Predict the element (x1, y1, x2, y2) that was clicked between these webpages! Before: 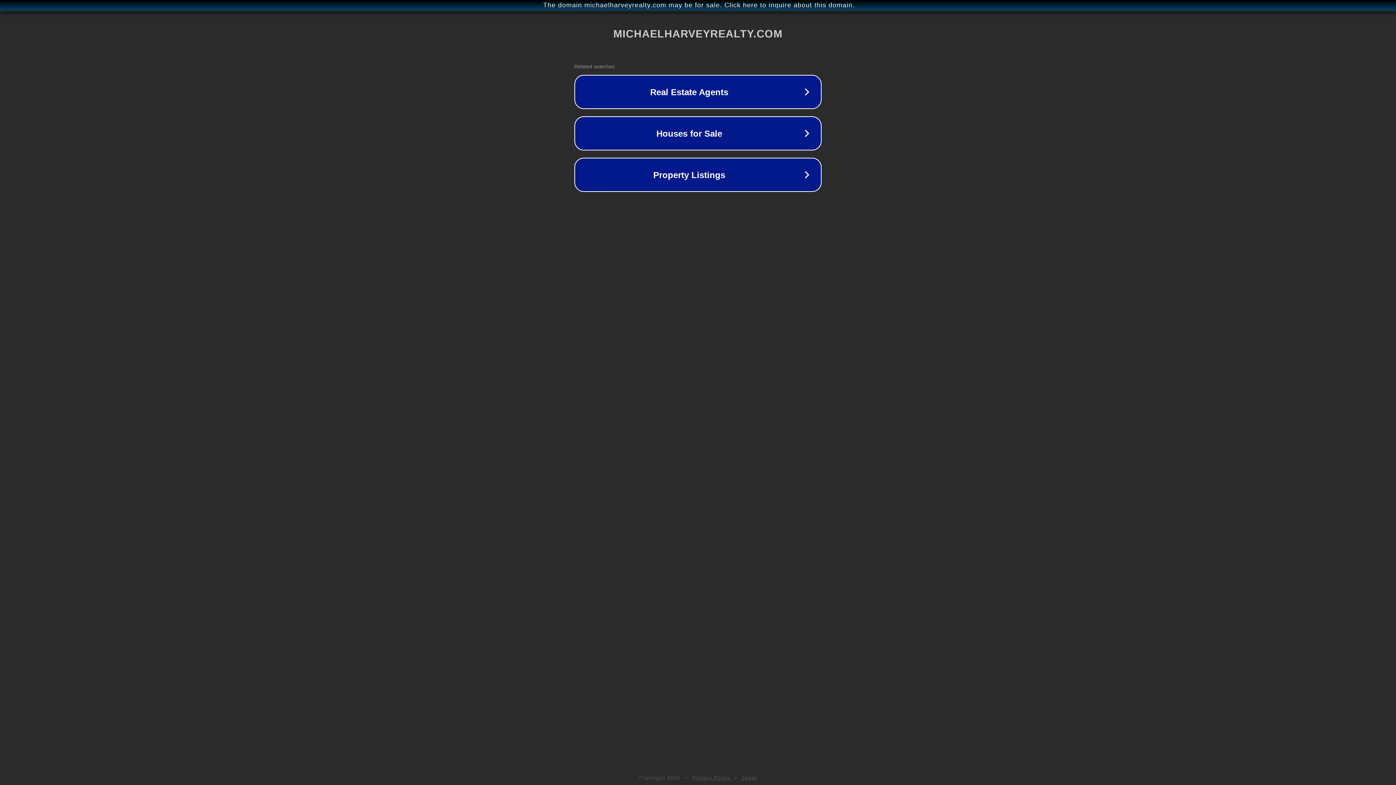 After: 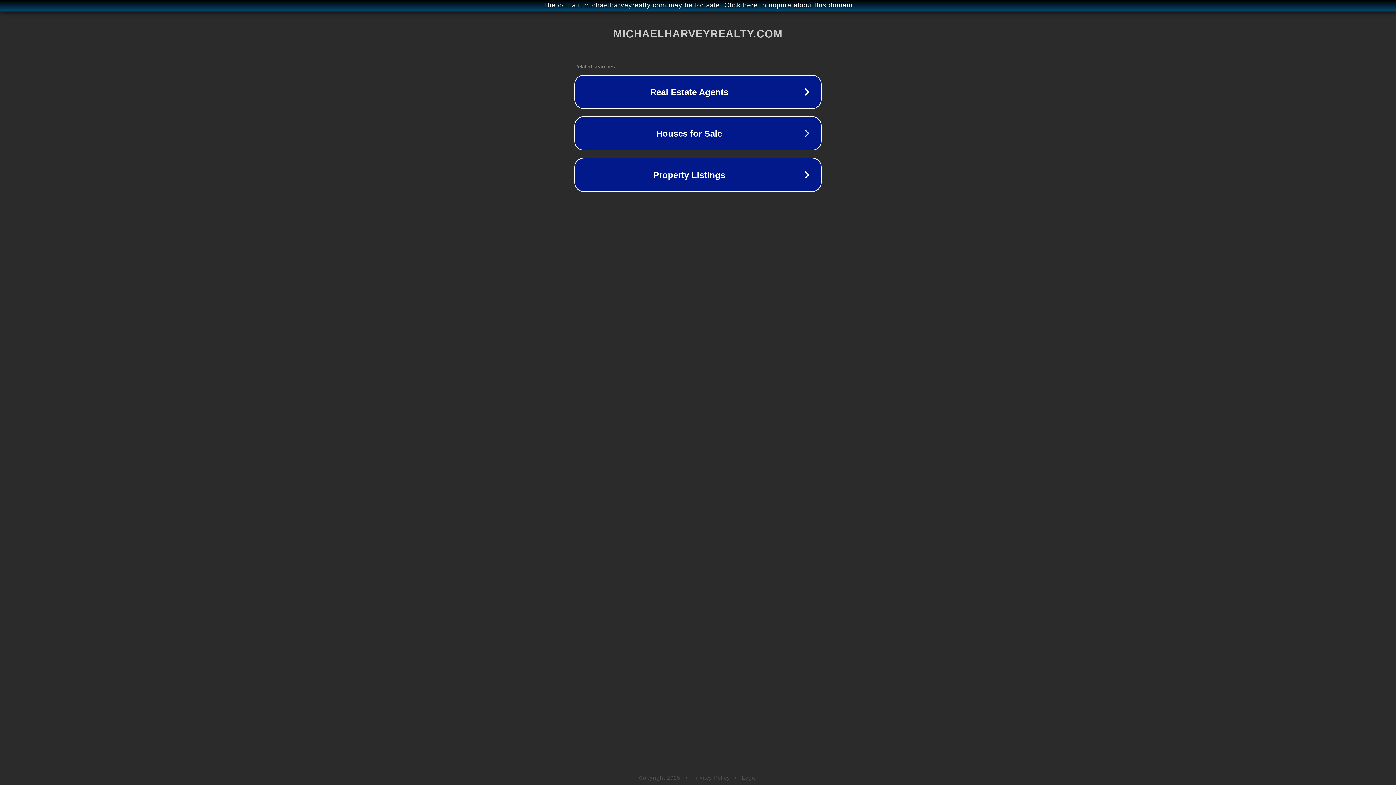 Action: bbox: (742, 775, 757, 781) label: Legal